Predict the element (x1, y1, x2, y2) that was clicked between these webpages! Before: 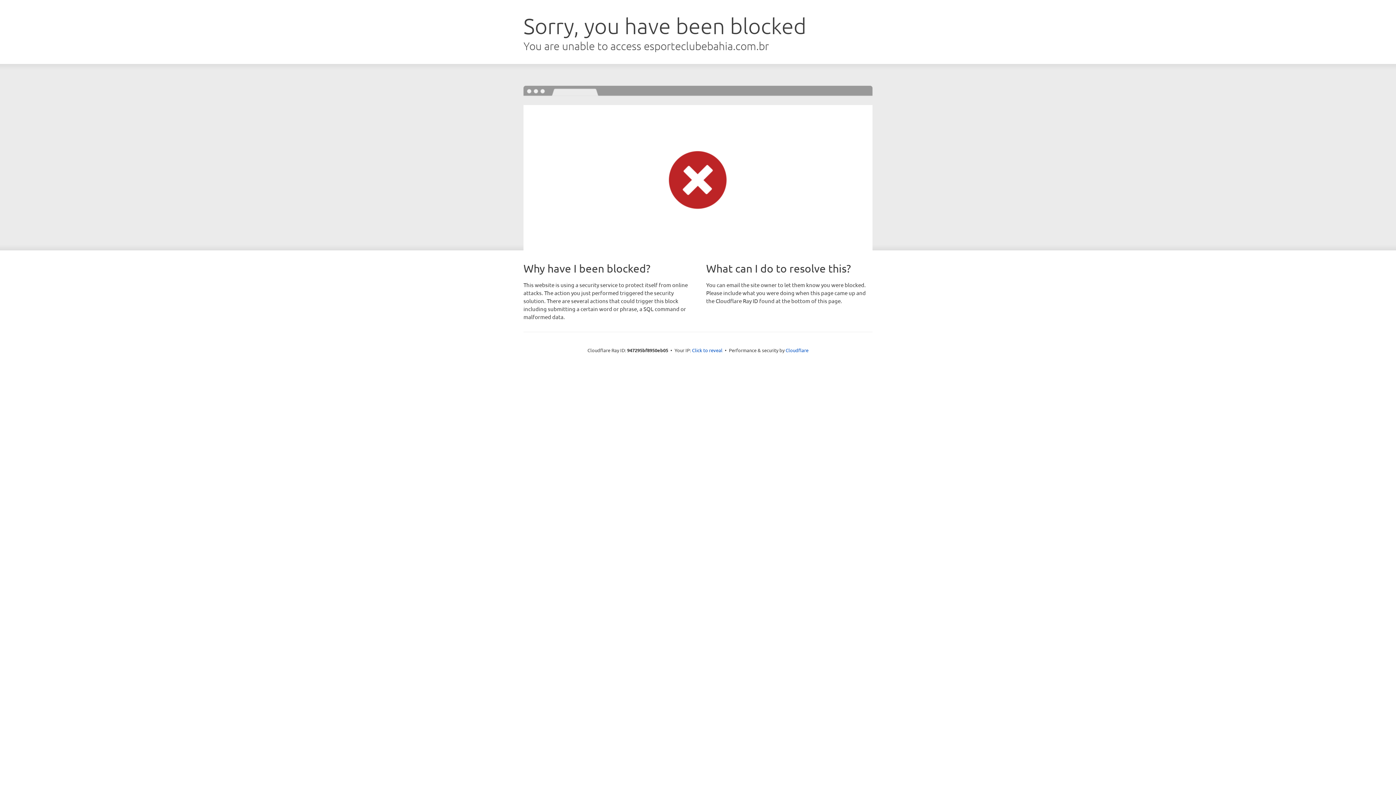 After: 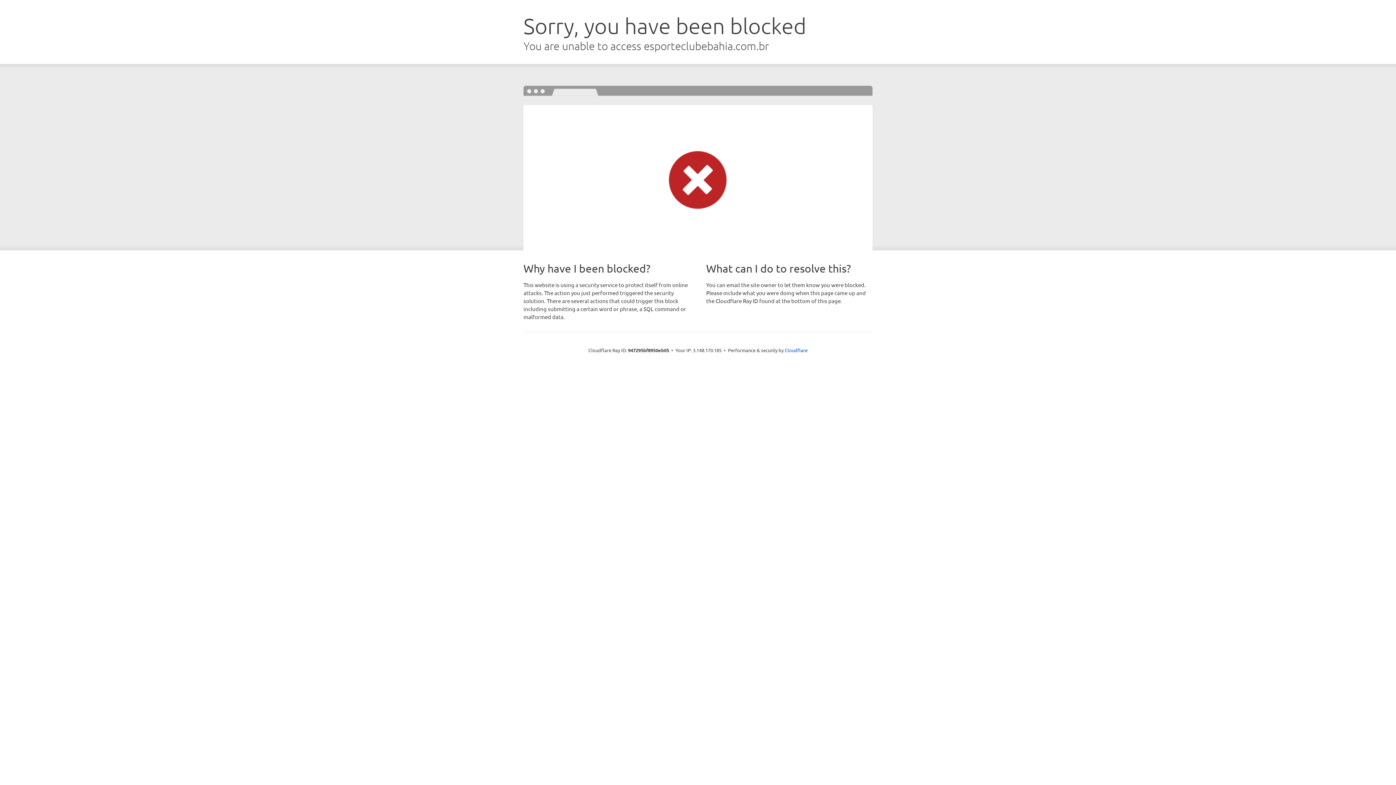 Action: label: Click to reveal bbox: (692, 346, 722, 353)